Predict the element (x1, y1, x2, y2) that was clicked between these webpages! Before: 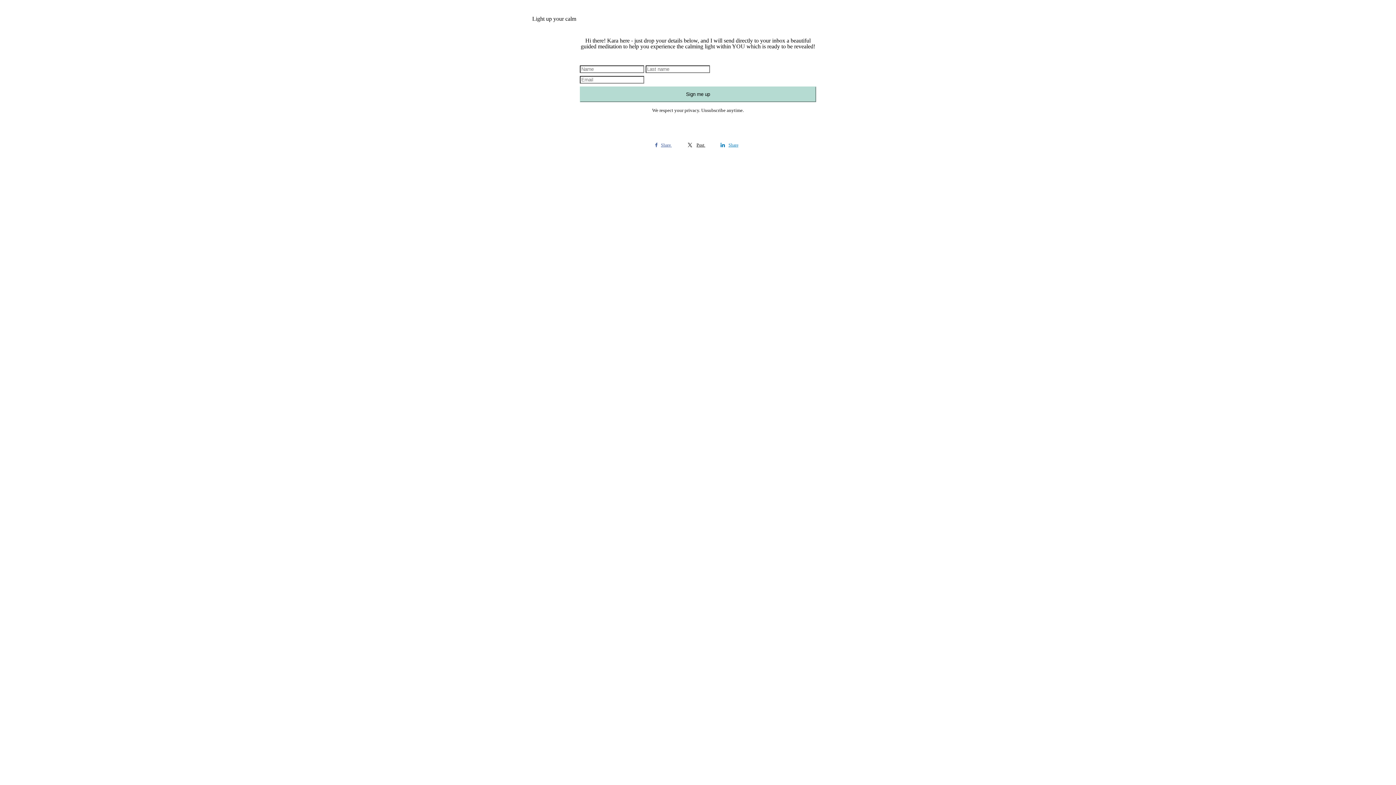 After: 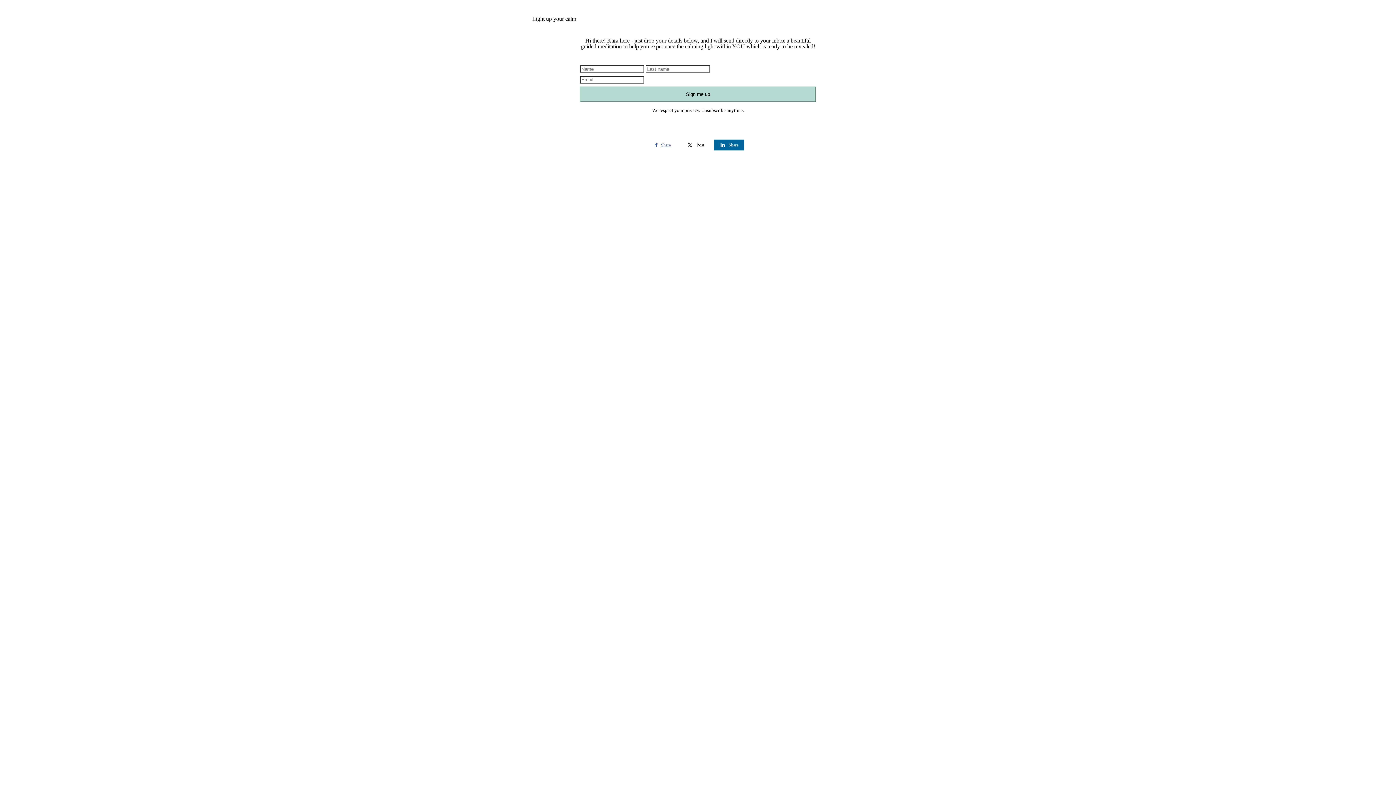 Action: label: Share bbox: (714, 139, 744, 150)